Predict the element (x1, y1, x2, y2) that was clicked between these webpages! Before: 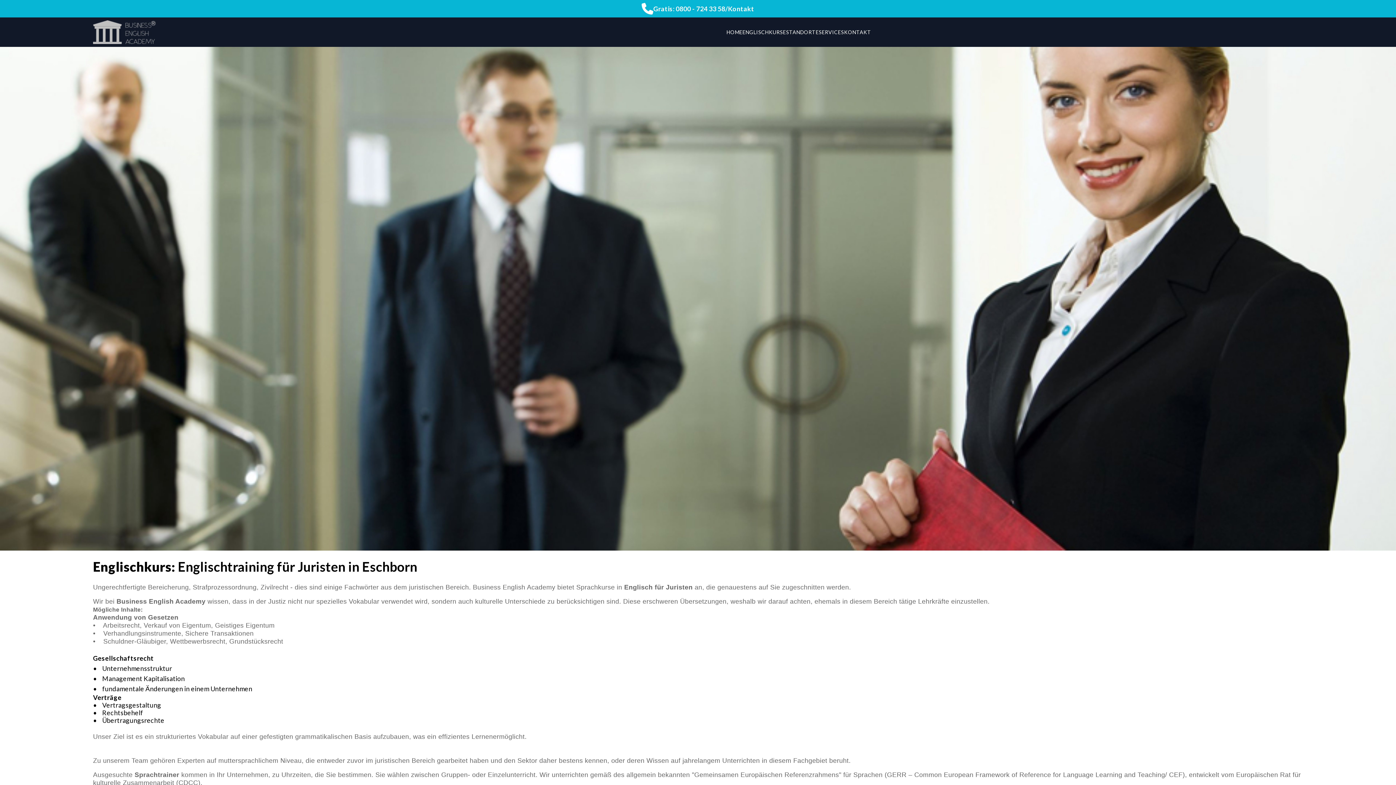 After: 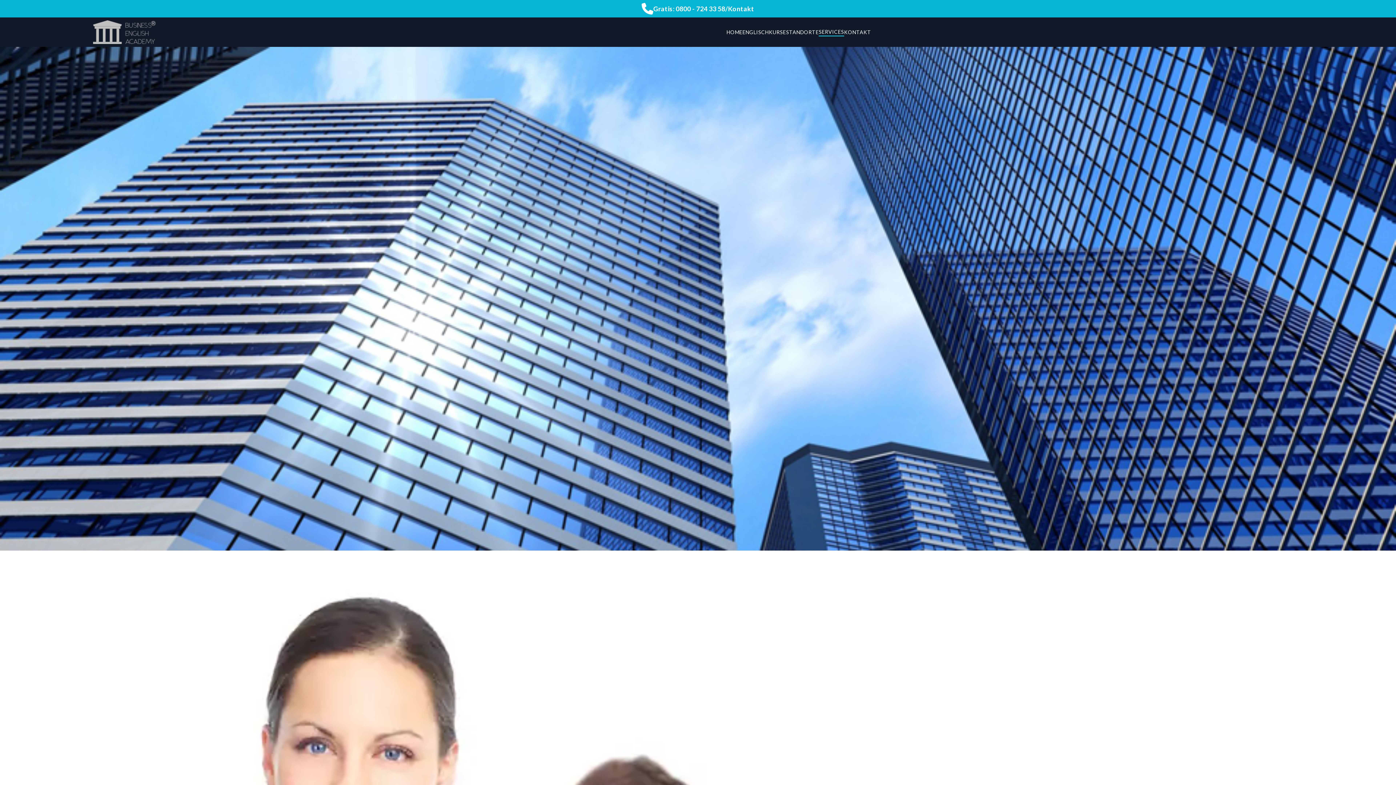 Action: bbox: (819, 28, 844, 35) label: SERVICES